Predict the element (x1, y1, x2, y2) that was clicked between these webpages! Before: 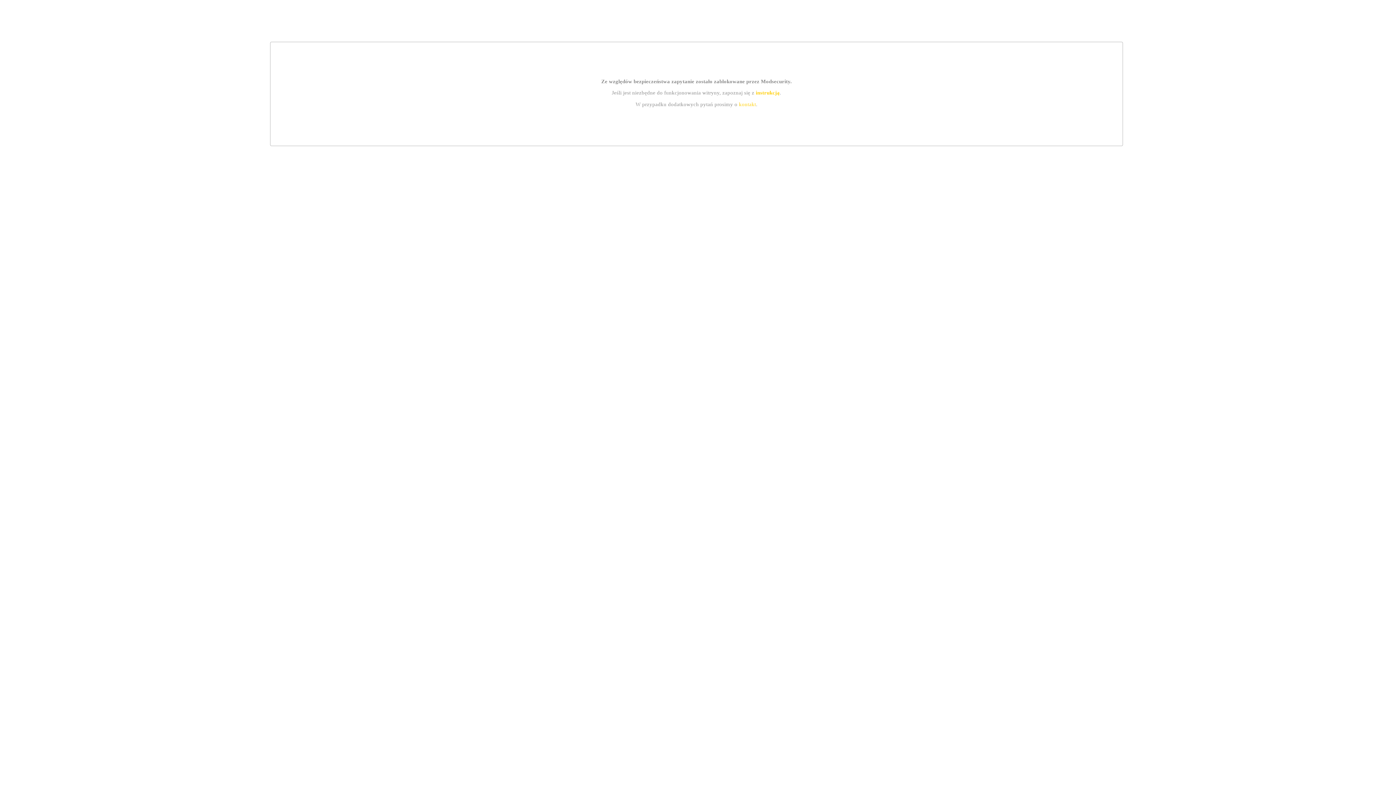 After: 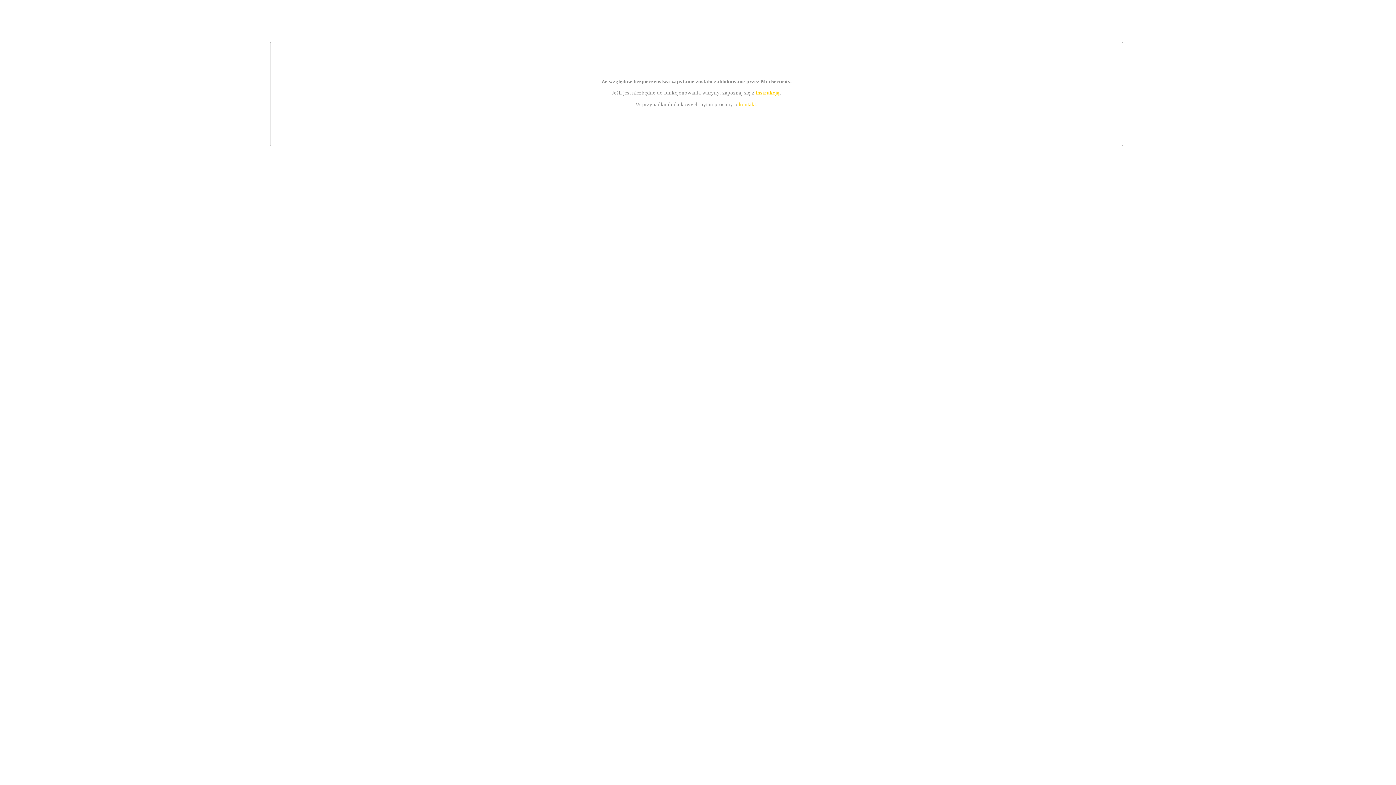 Action: bbox: (755, 89, 779, 95) label: instrukcją